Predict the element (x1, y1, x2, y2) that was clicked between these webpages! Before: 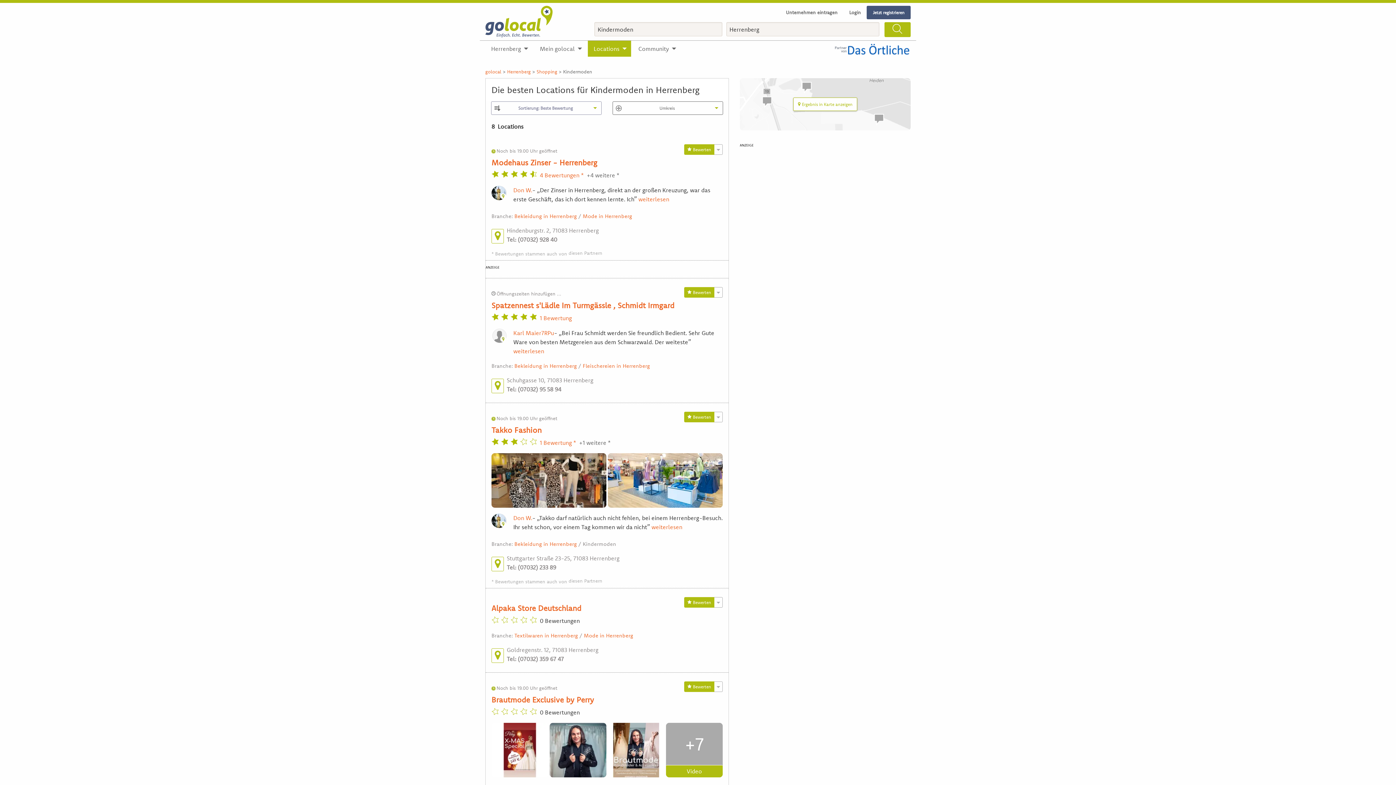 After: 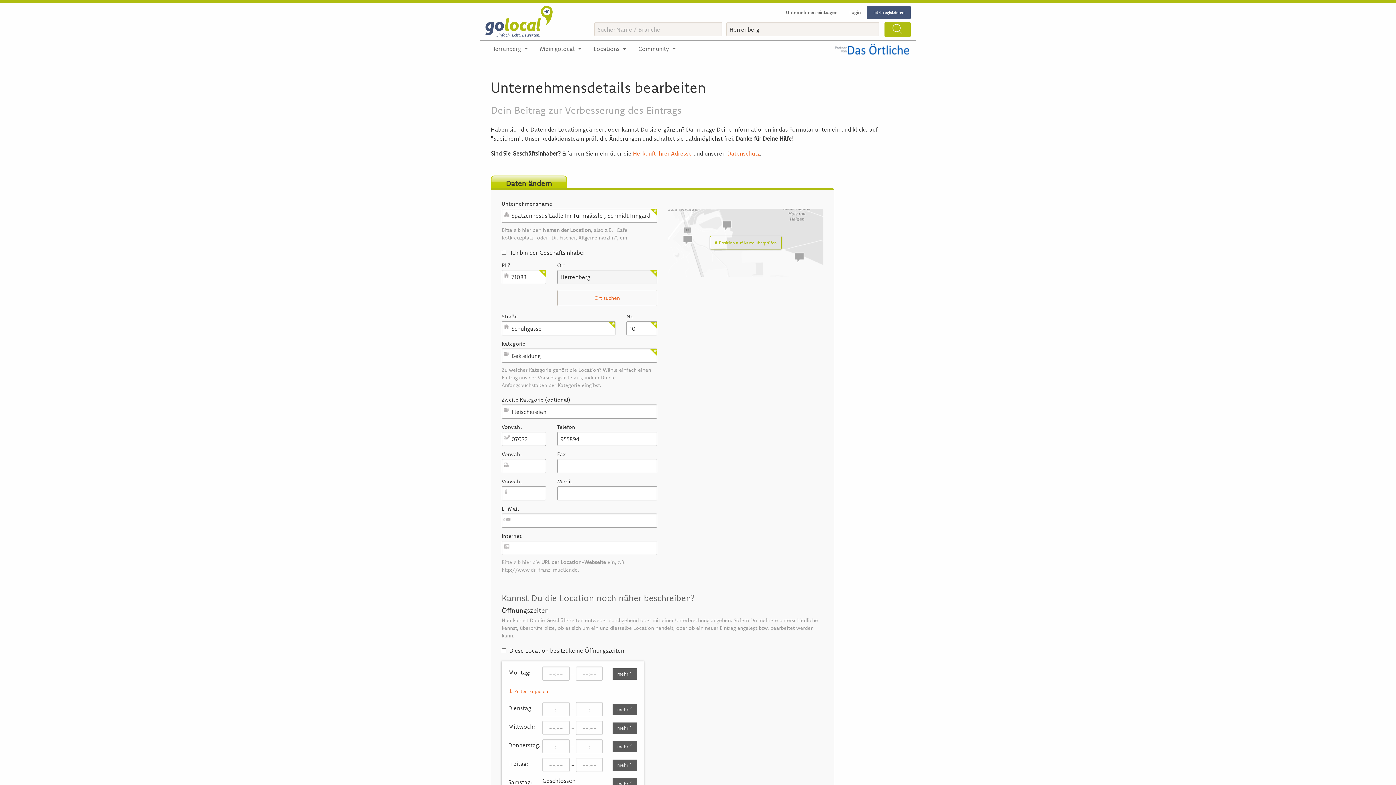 Action: bbox: (491, 290, 561, 297) label: Öffnungszeiten hinzufügen ...